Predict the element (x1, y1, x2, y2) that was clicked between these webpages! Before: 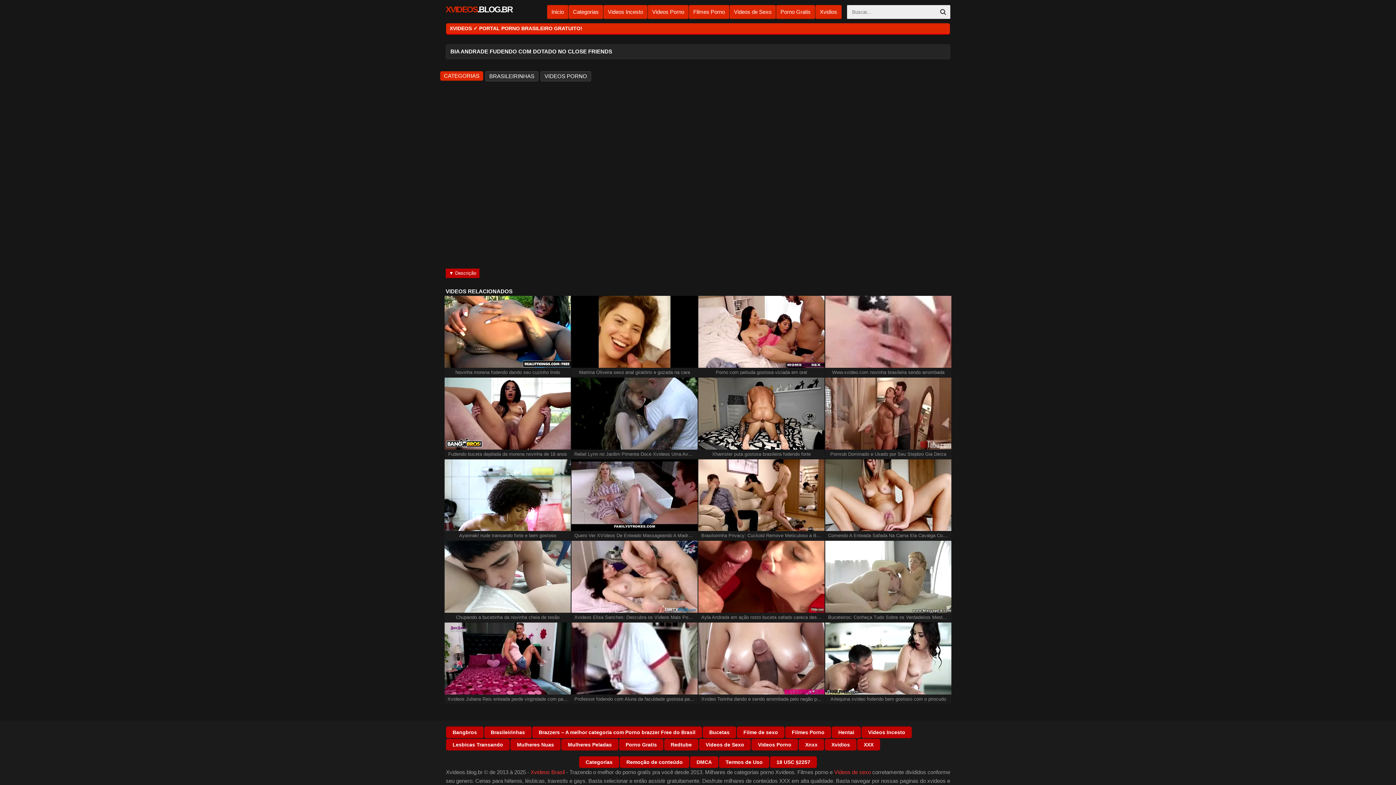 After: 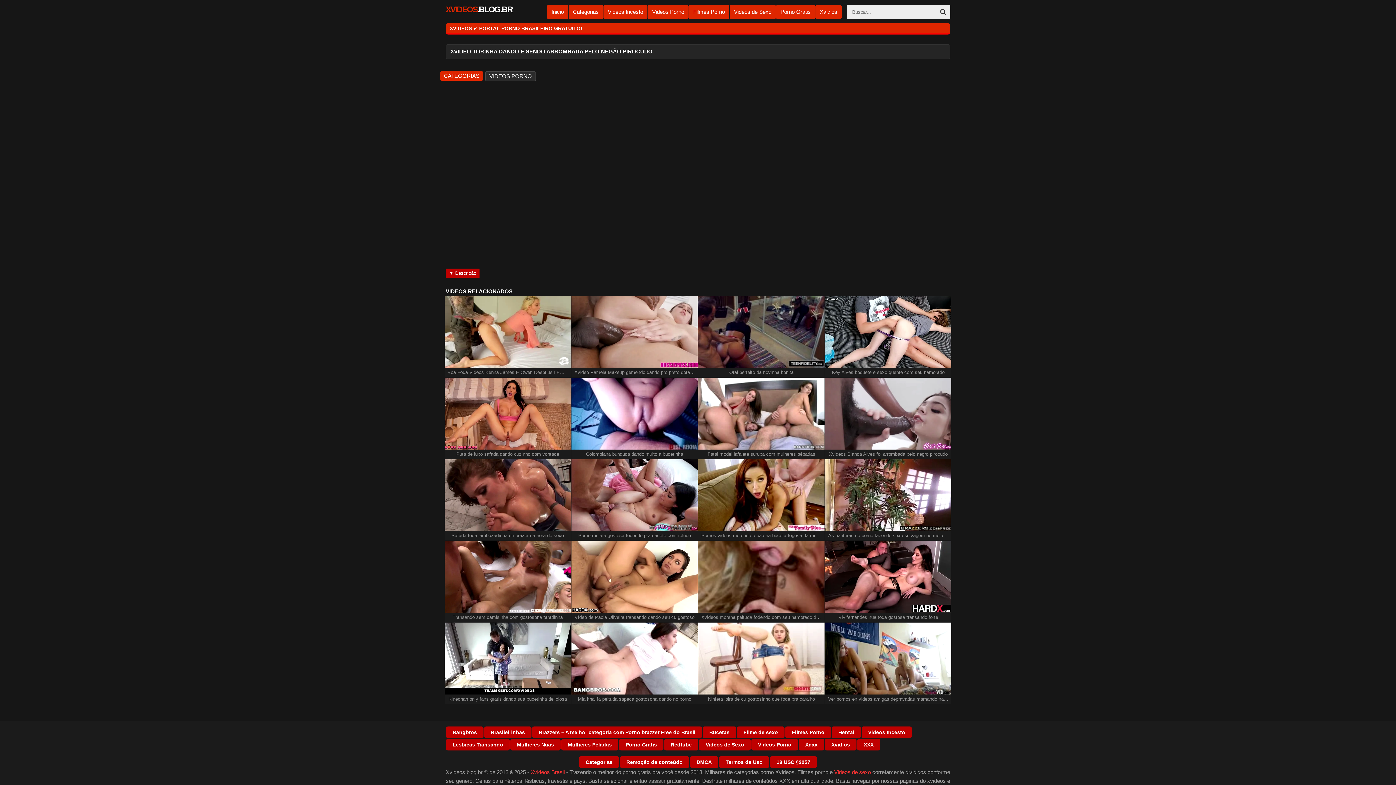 Action: bbox: (698, 622, 824, 694)